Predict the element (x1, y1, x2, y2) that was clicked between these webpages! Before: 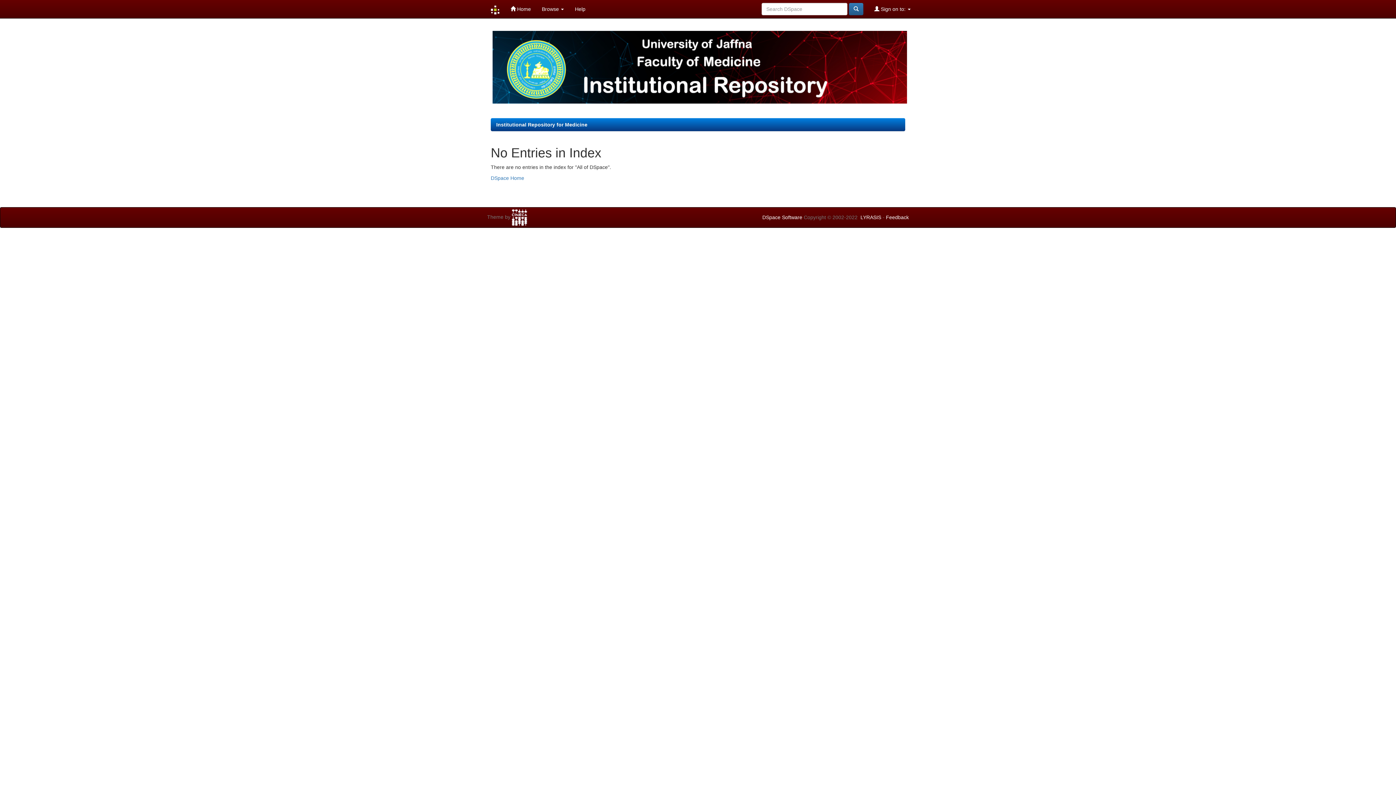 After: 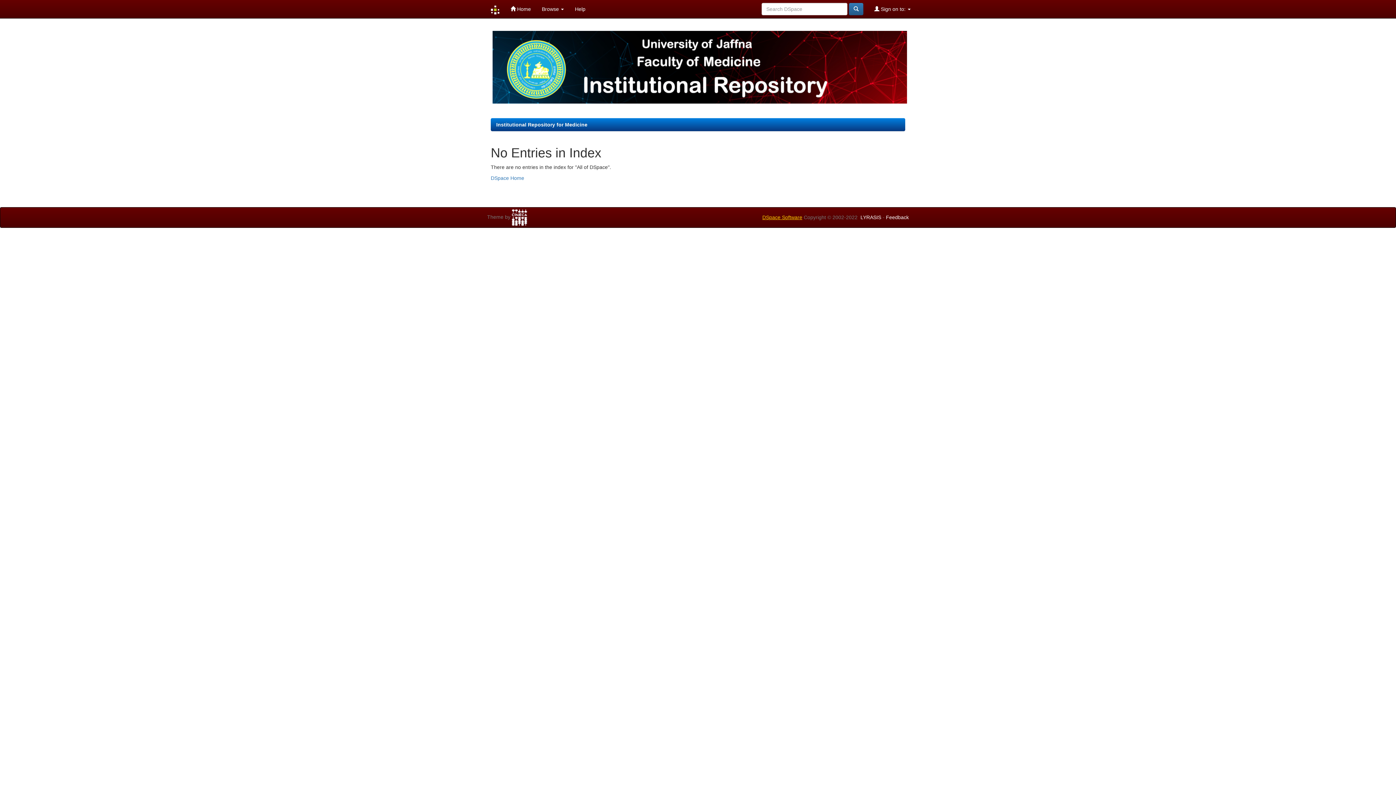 Action: label: DSpace Software bbox: (762, 214, 802, 220)